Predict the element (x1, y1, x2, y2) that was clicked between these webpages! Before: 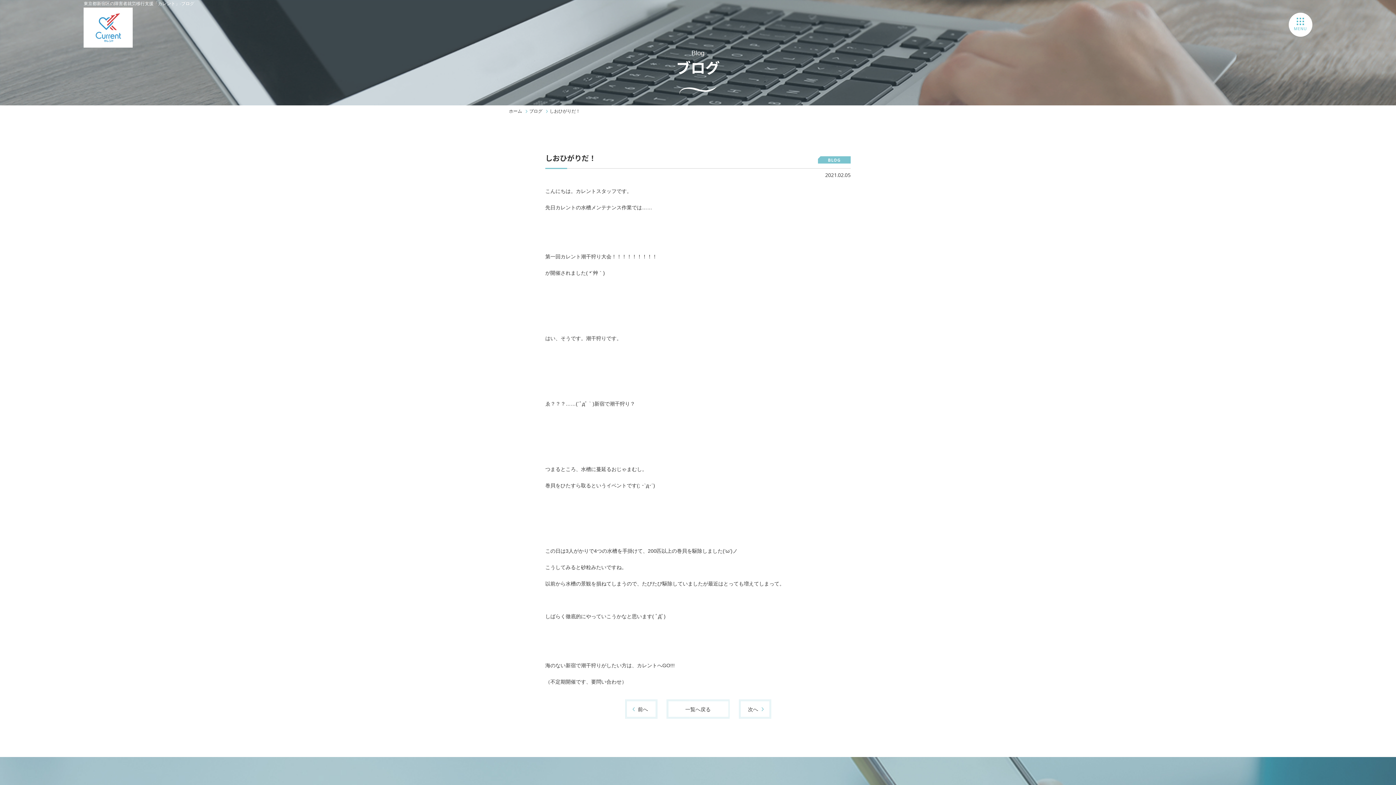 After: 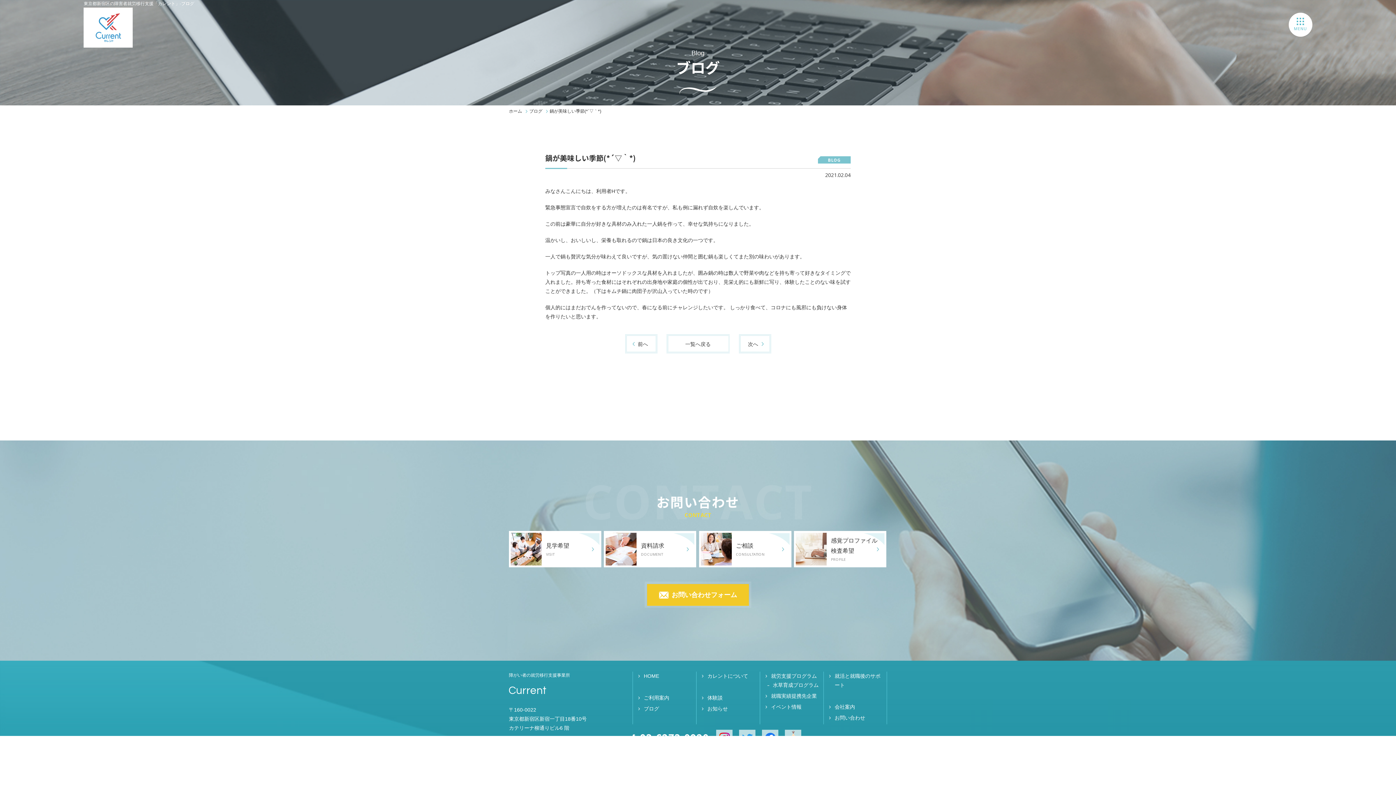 Action: bbox: (626, 701, 655, 717) label: 前へ